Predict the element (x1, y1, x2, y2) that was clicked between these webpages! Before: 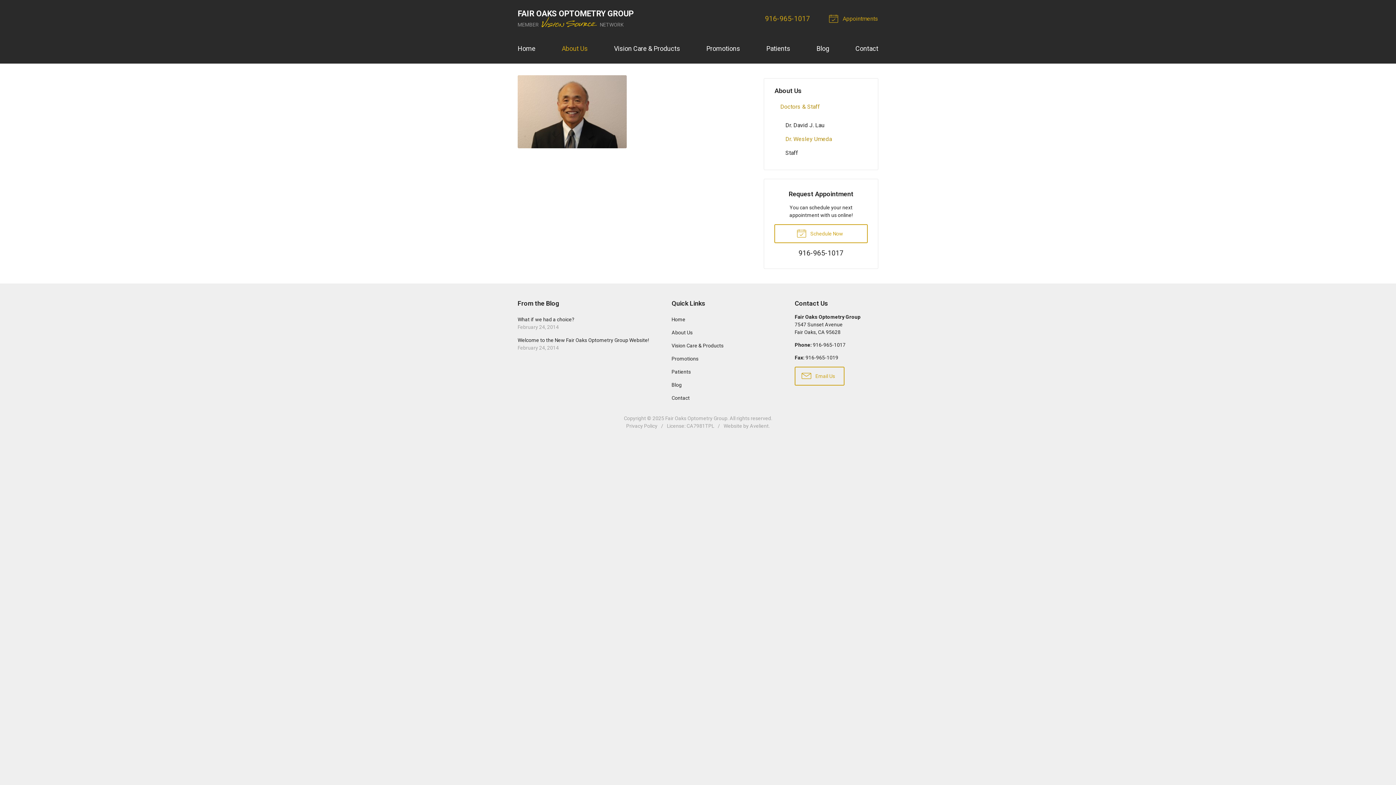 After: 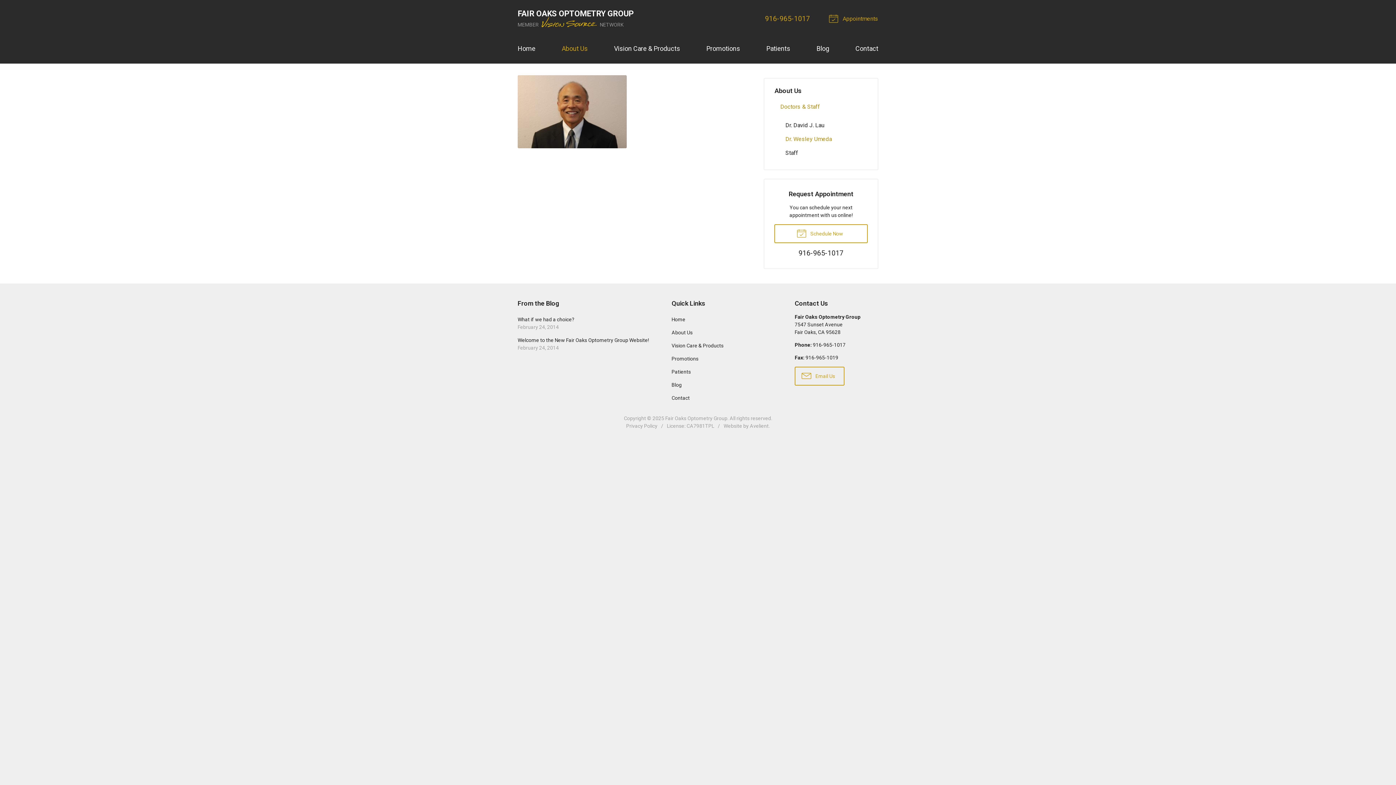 Action: bbox: (798, 250, 843, 256) label: 916-965-1017